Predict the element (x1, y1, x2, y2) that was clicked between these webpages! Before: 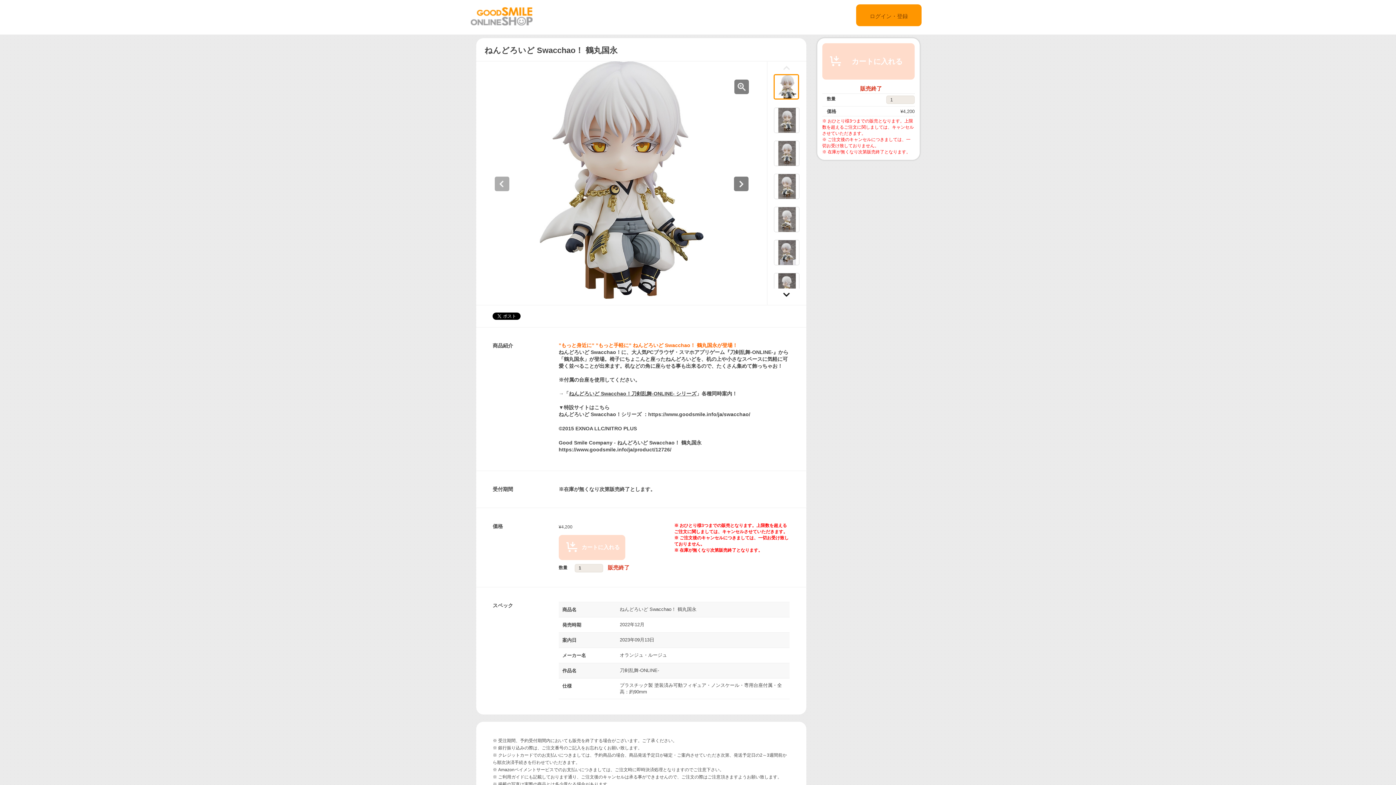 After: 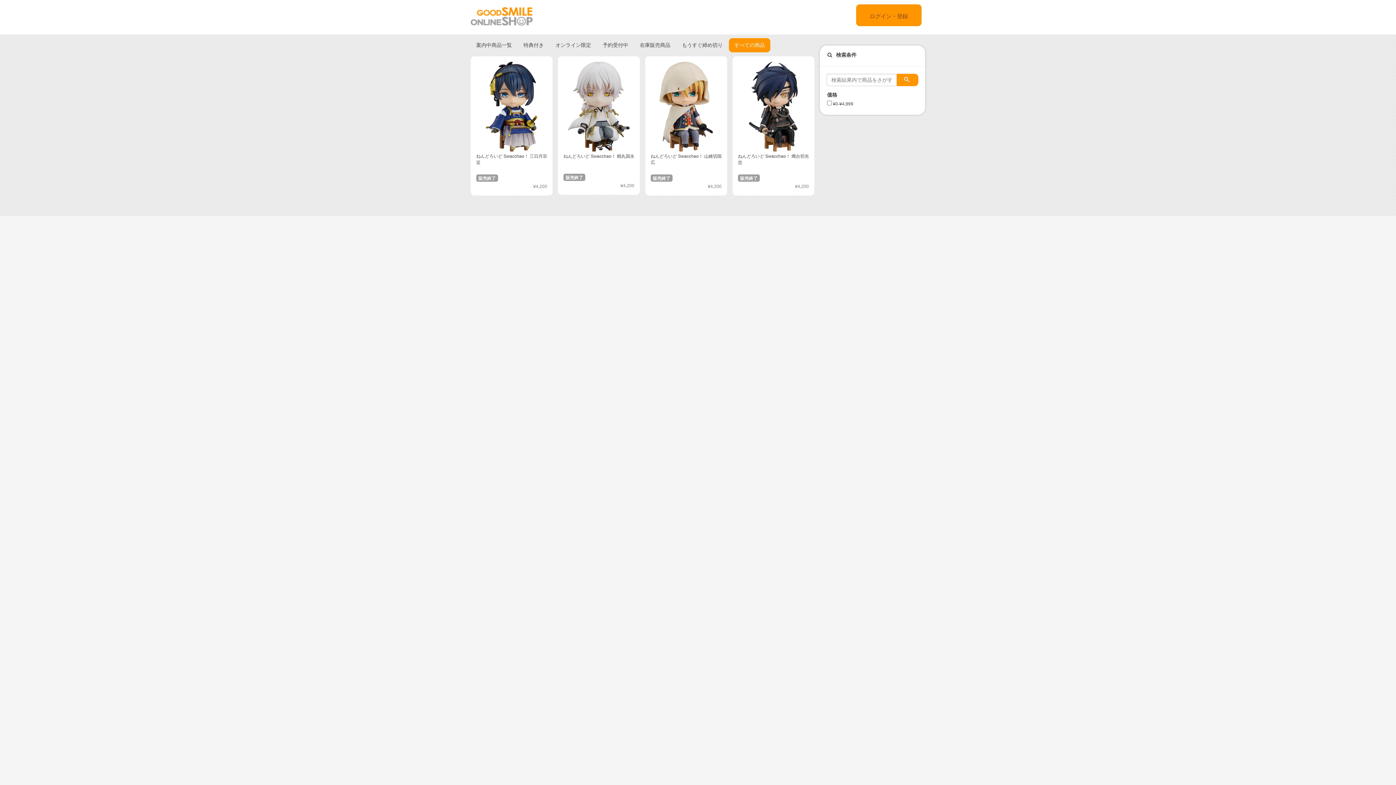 Action: label: ねんどろいど Swacchao！刀剣乱舞-ONLINE- シリーズ bbox: (569, 390, 696, 396)